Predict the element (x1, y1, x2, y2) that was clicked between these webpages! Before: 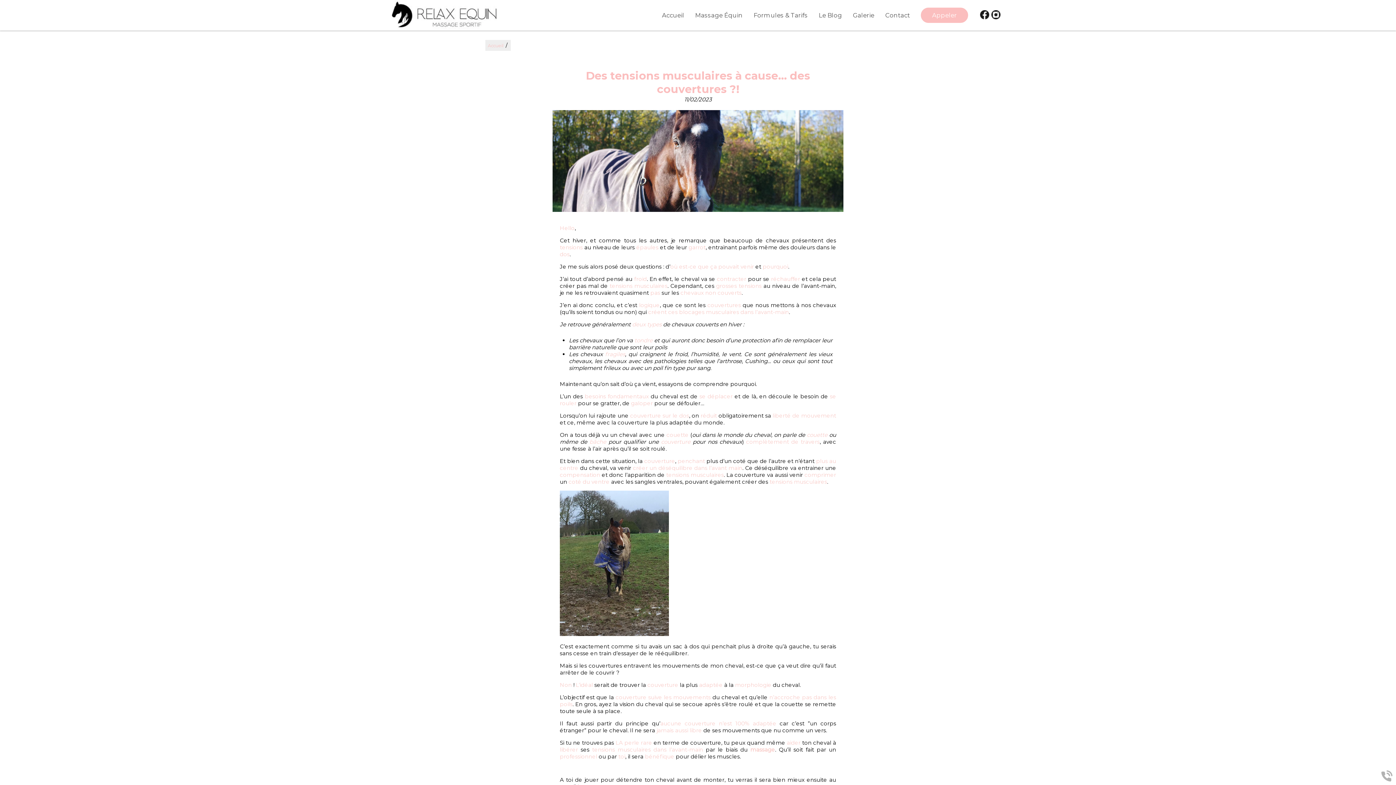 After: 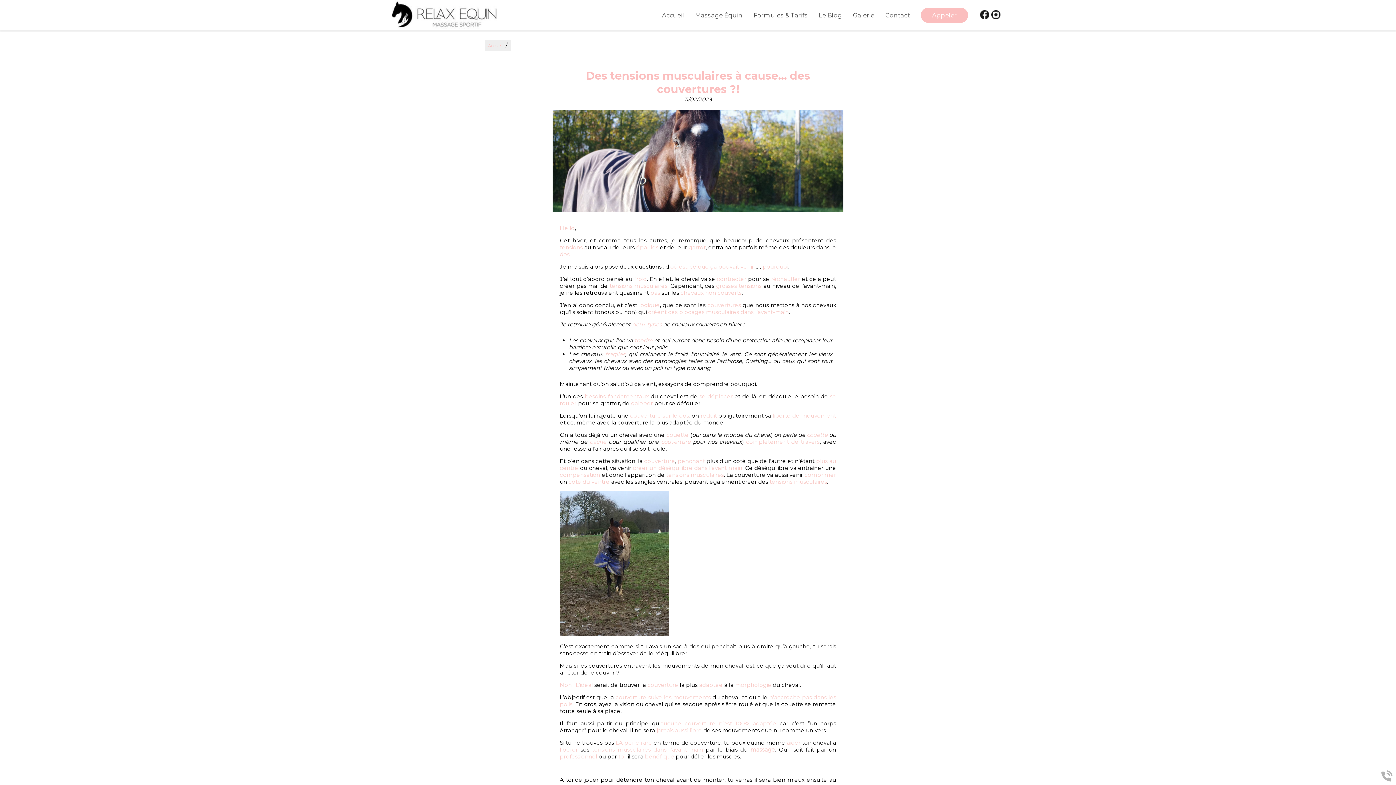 Action: bbox: (991, 10, 1000, 20)